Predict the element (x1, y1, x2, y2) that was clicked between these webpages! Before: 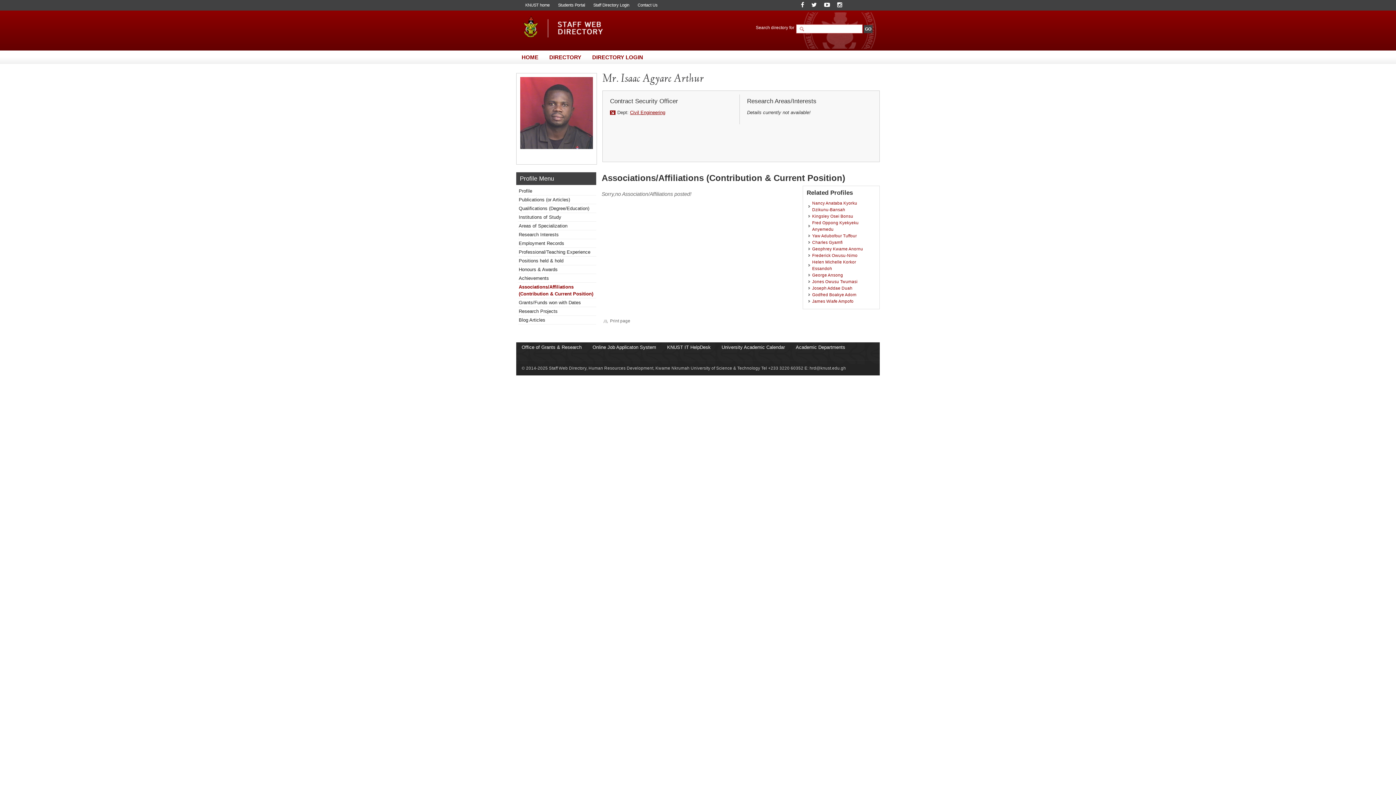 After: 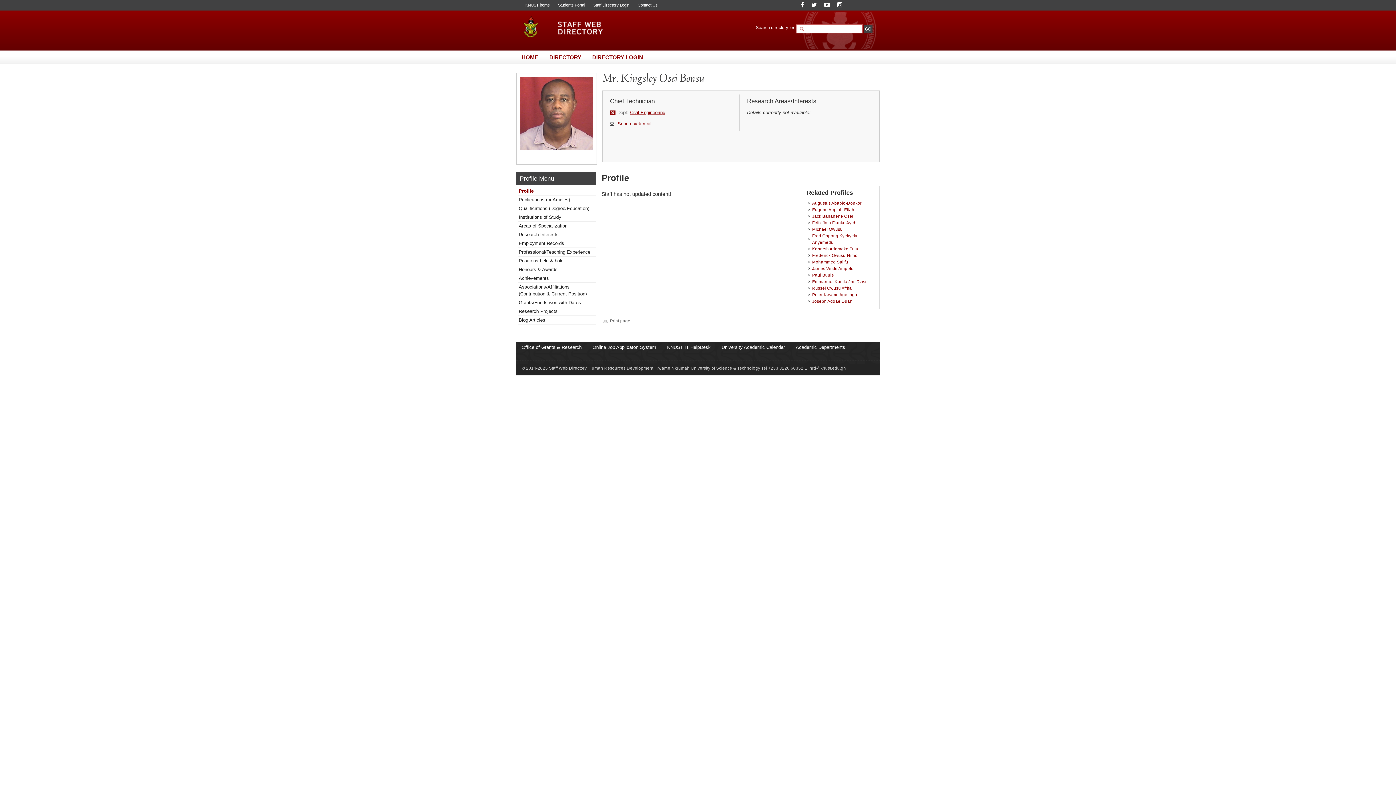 Action: bbox: (812, 213, 853, 218) label: Kingsley Osei Bonsu